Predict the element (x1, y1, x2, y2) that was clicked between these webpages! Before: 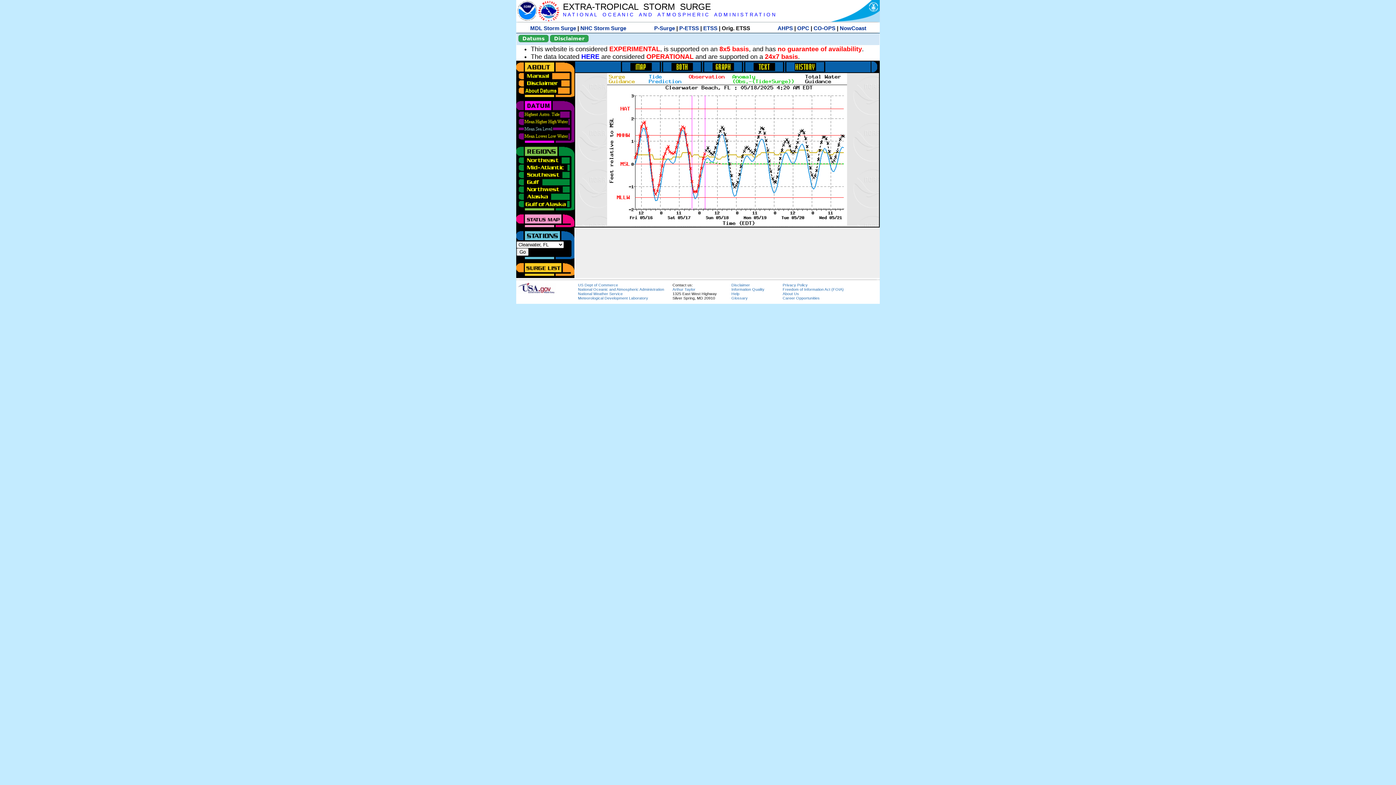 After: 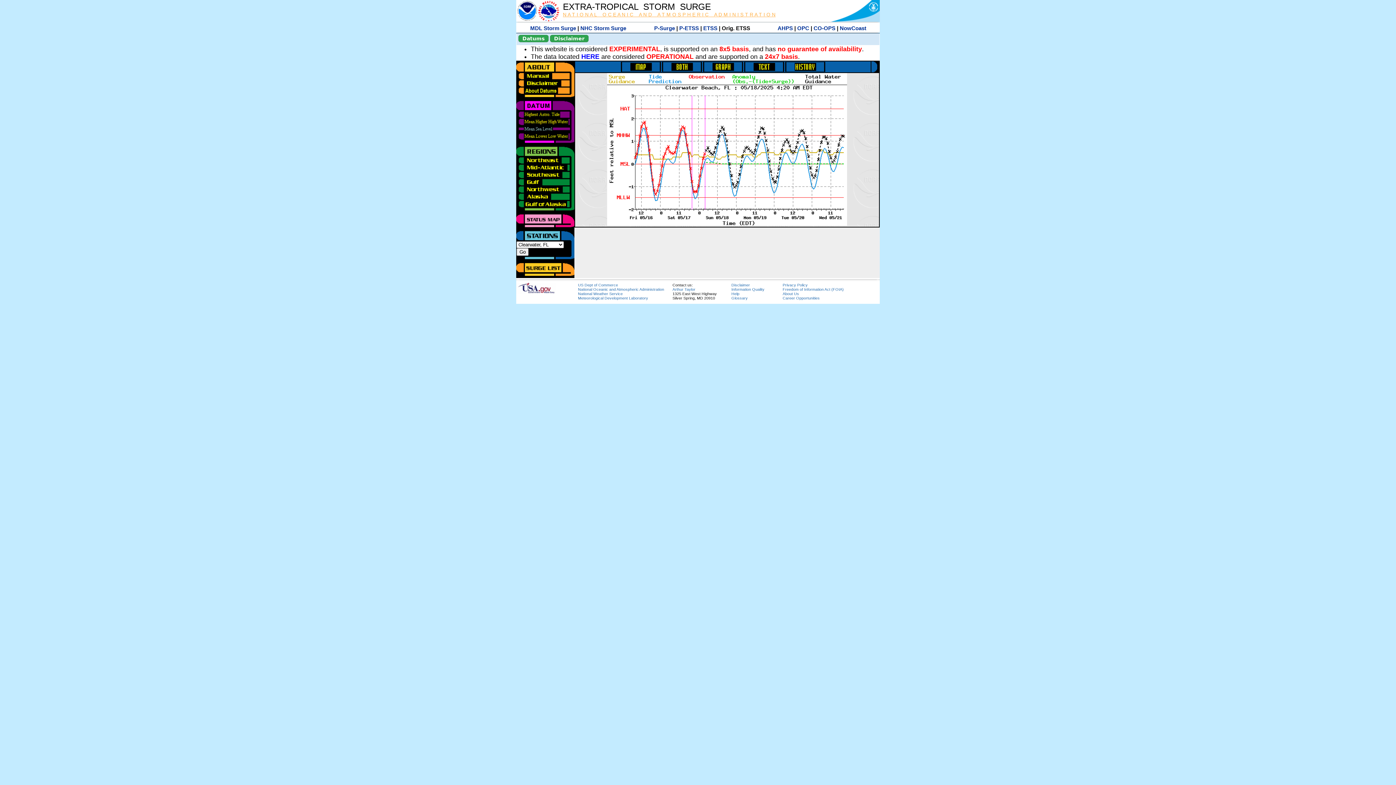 Action: bbox: (563, 12, 775, 17) label: N A T I O N A L    O C E A N I C    A N D    A T M O S P H E R I C    A D M I N I S T R A T I O N